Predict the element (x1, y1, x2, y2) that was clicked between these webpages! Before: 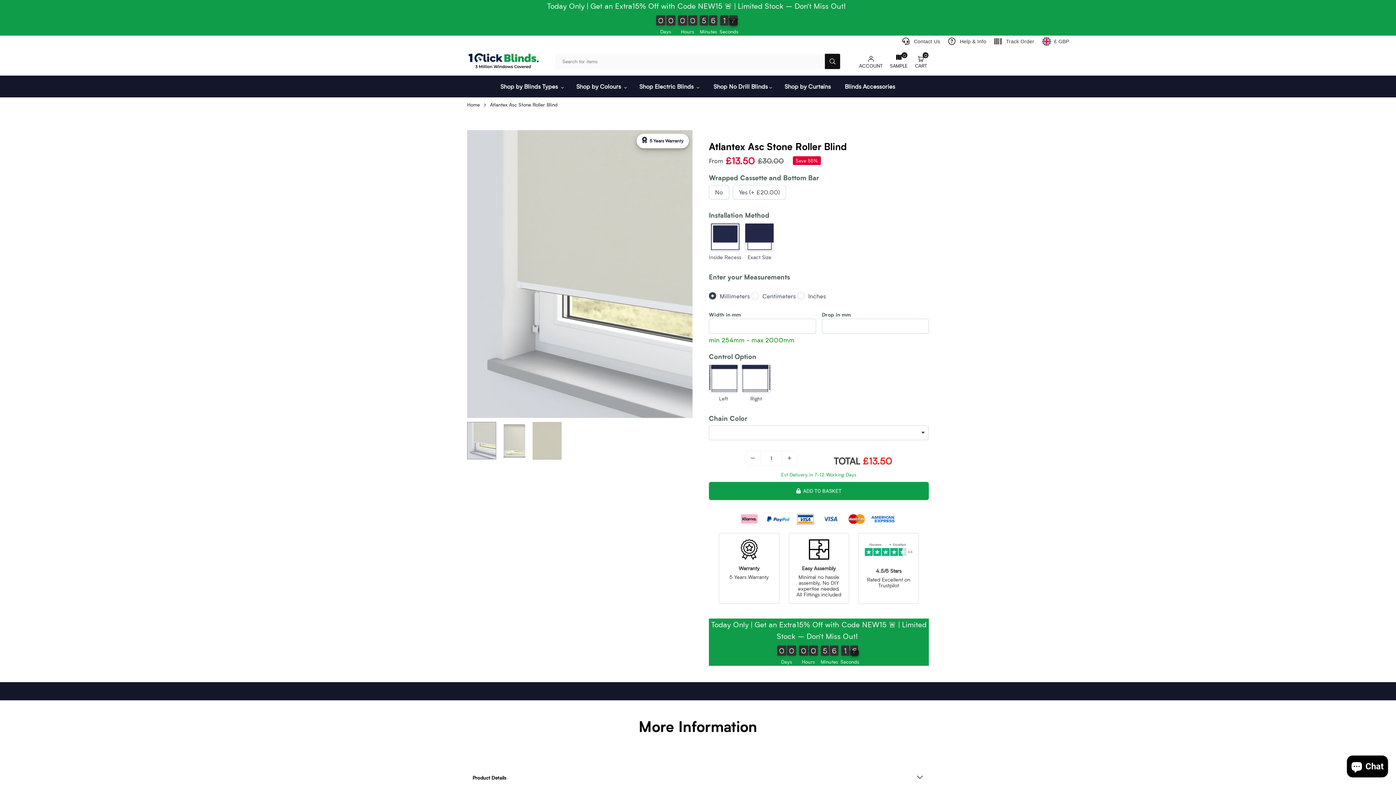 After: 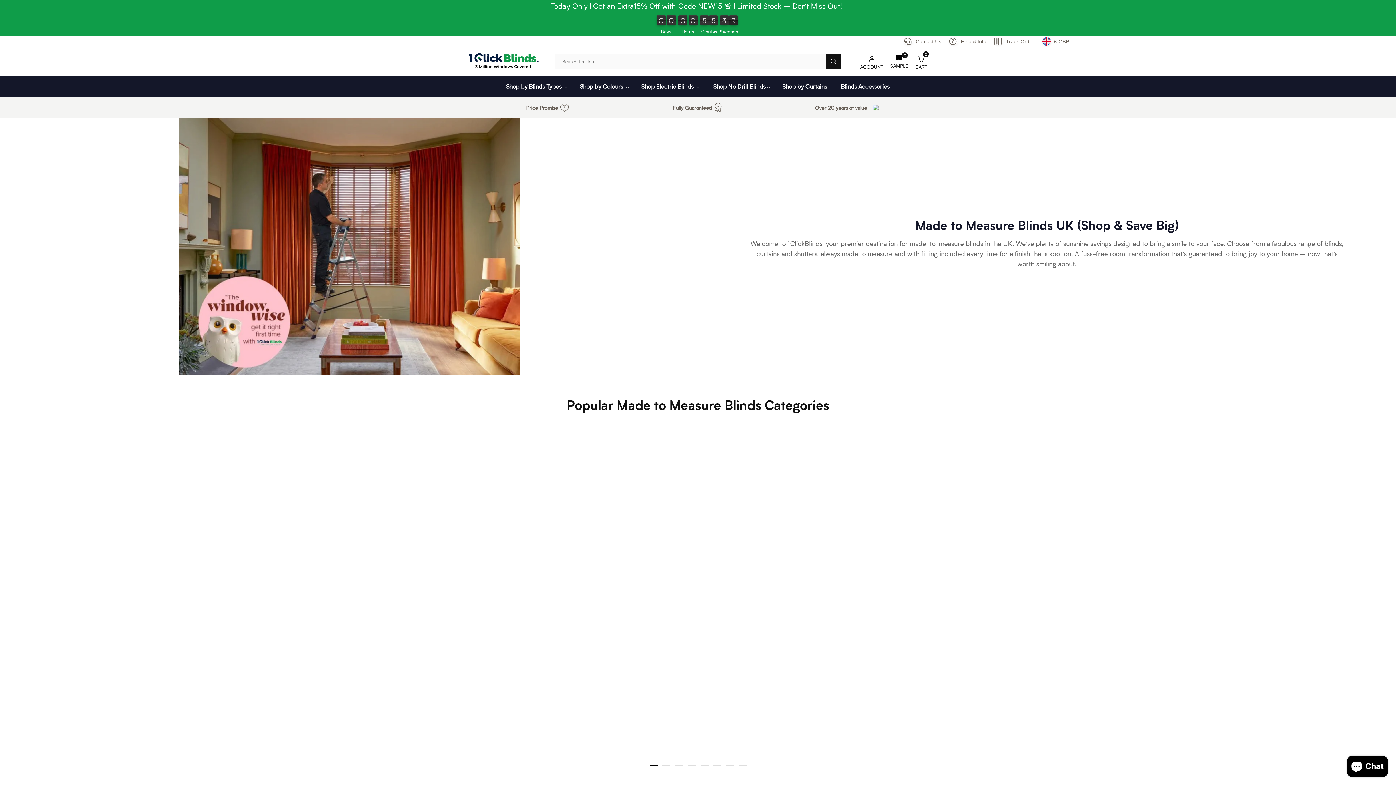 Action: label: Home bbox: (467, 102, 481, 107)